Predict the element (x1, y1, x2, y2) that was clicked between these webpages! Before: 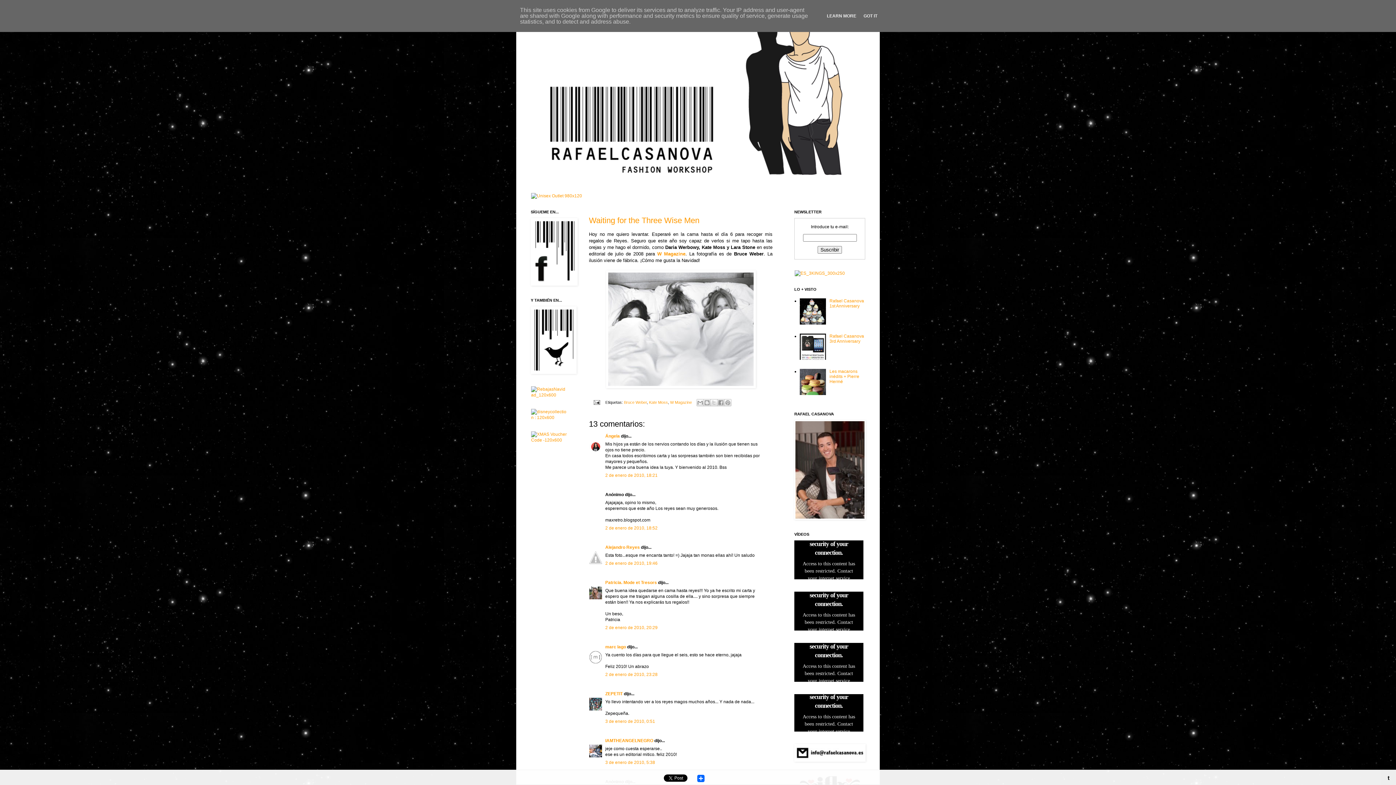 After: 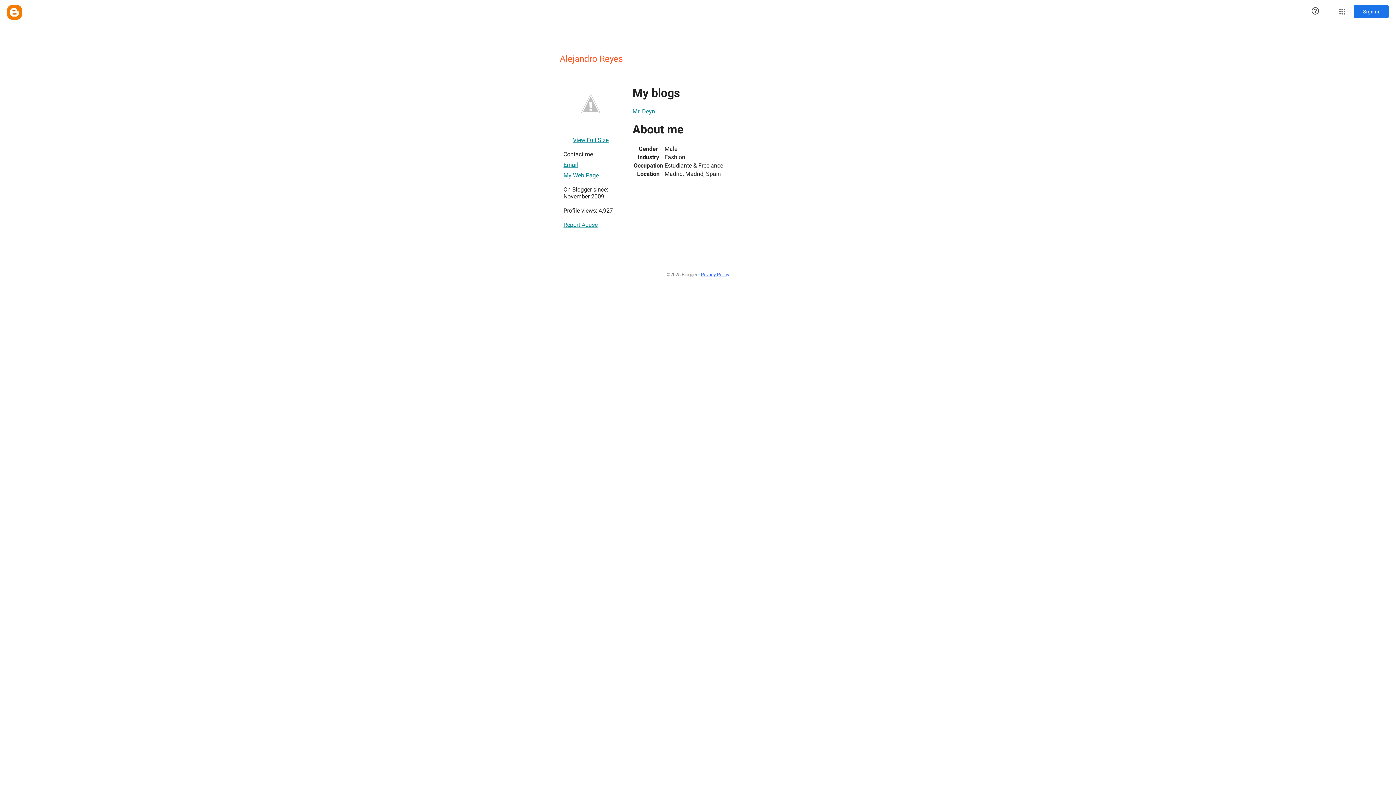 Action: bbox: (605, 545, 640, 550) label: Alejandro Reyes